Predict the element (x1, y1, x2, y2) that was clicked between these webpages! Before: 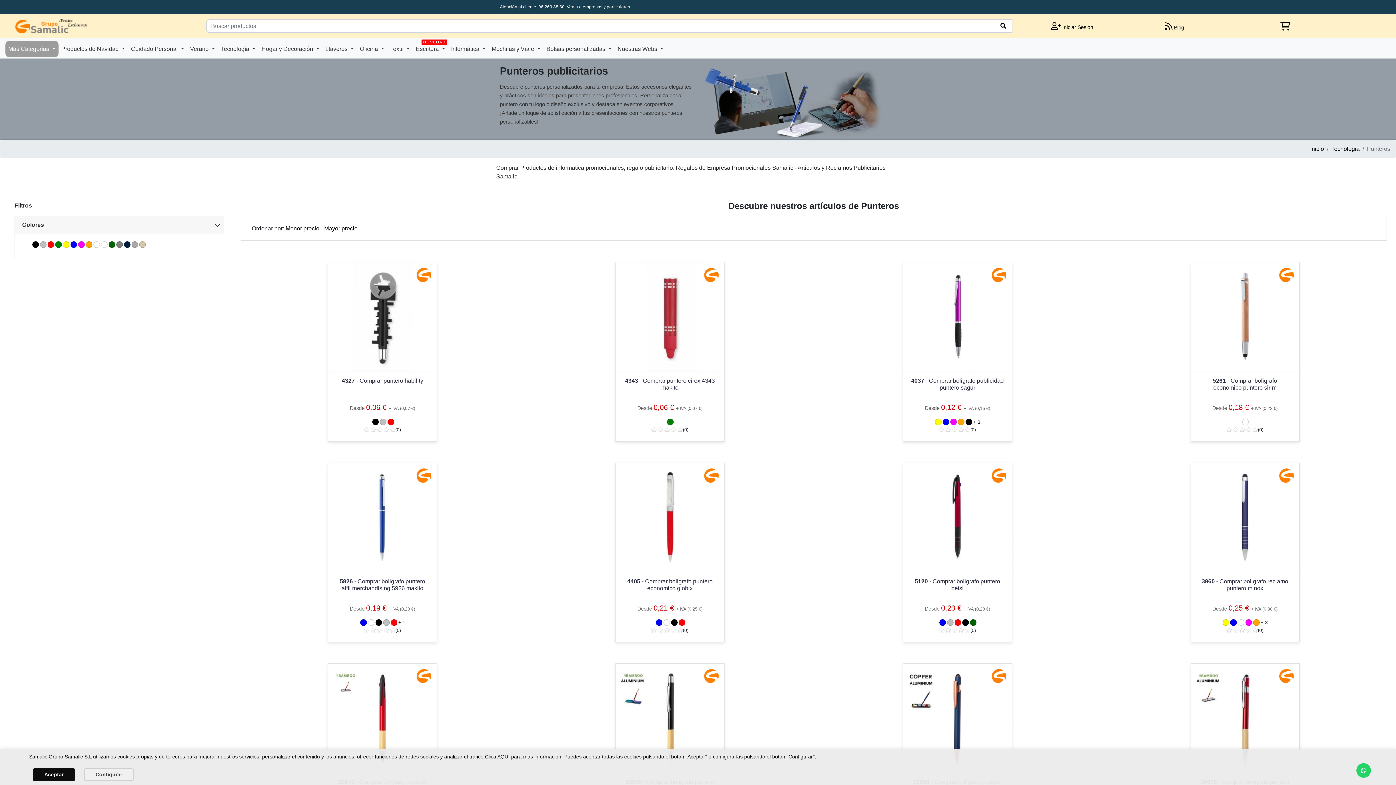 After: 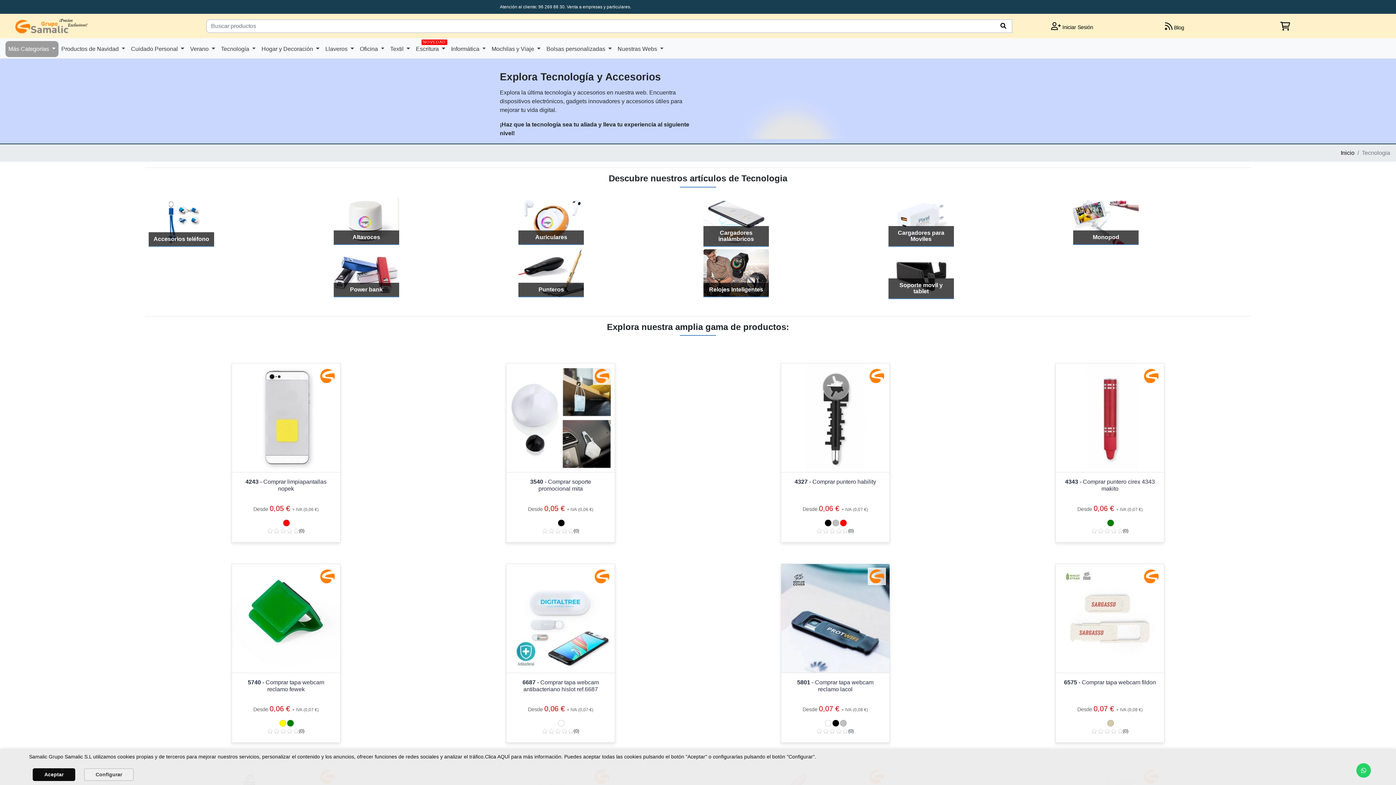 Action: bbox: (1331, 144, 1360, 153) label: Tecnologia